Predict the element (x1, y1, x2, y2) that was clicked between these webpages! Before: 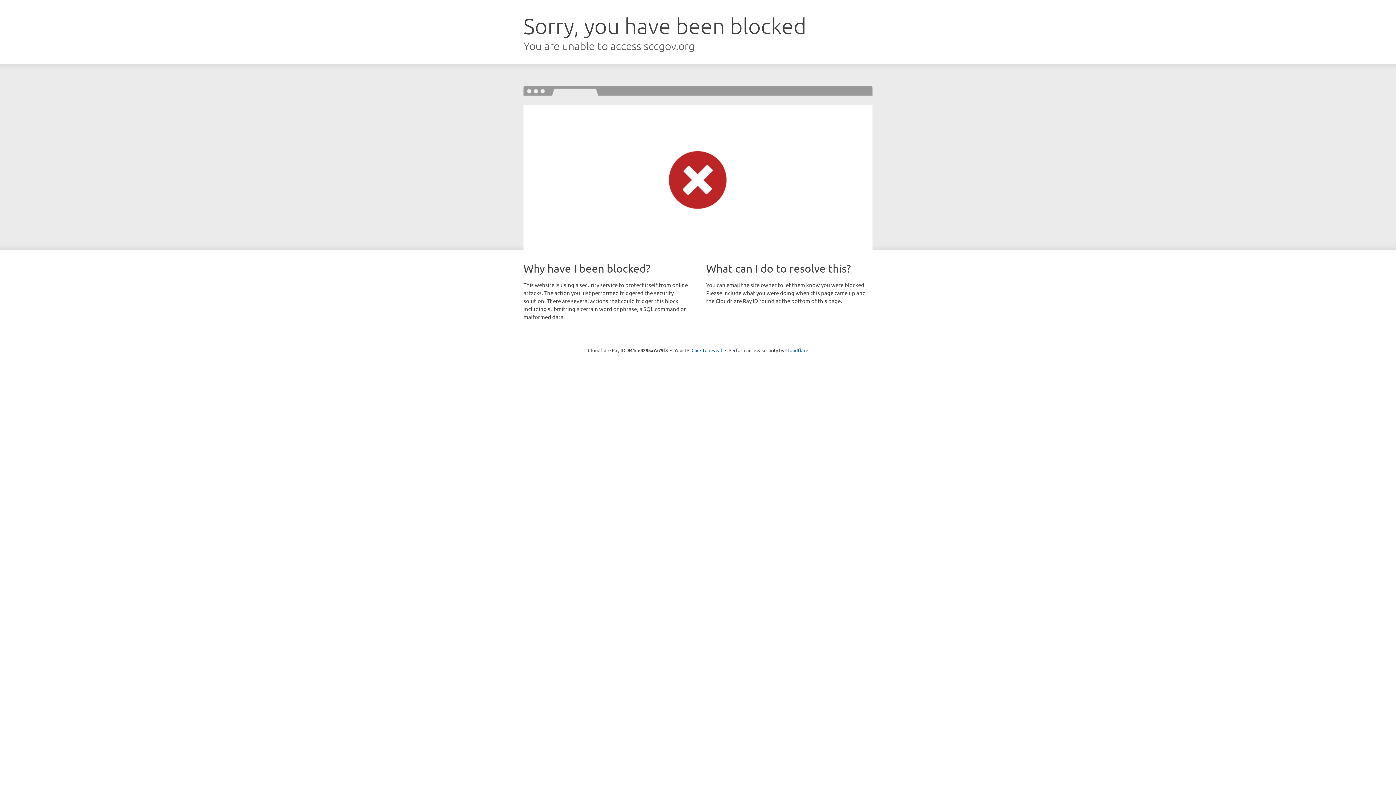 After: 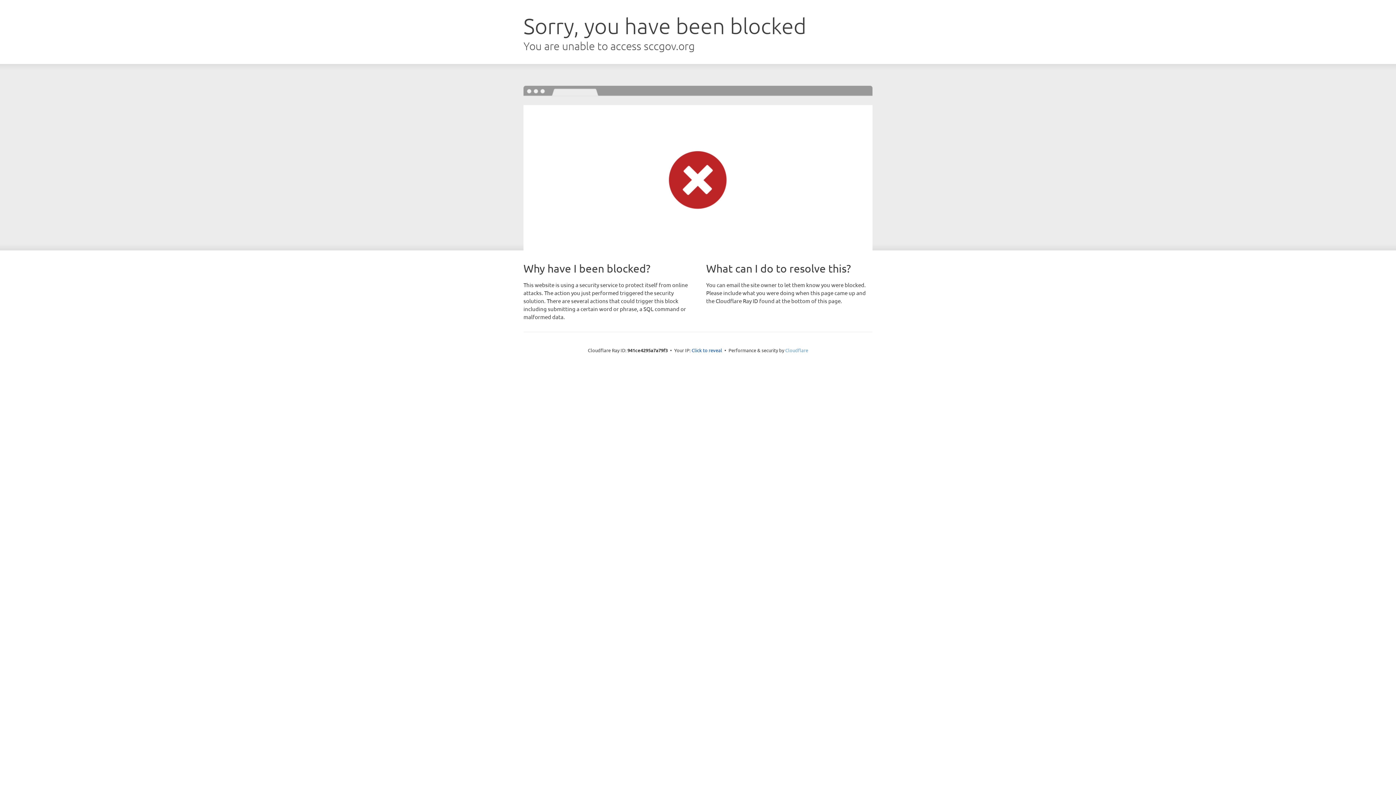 Action: label: Cloudflare bbox: (785, 347, 808, 353)